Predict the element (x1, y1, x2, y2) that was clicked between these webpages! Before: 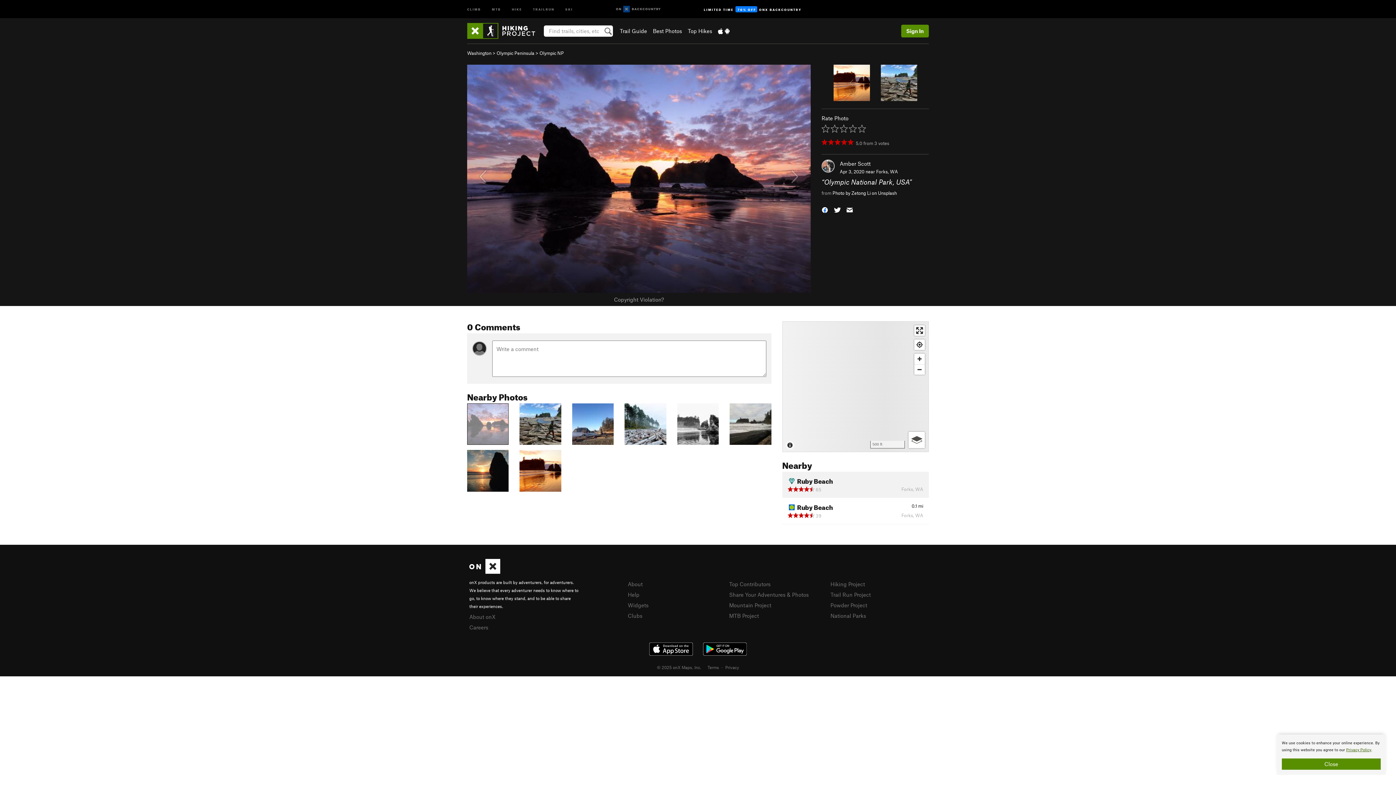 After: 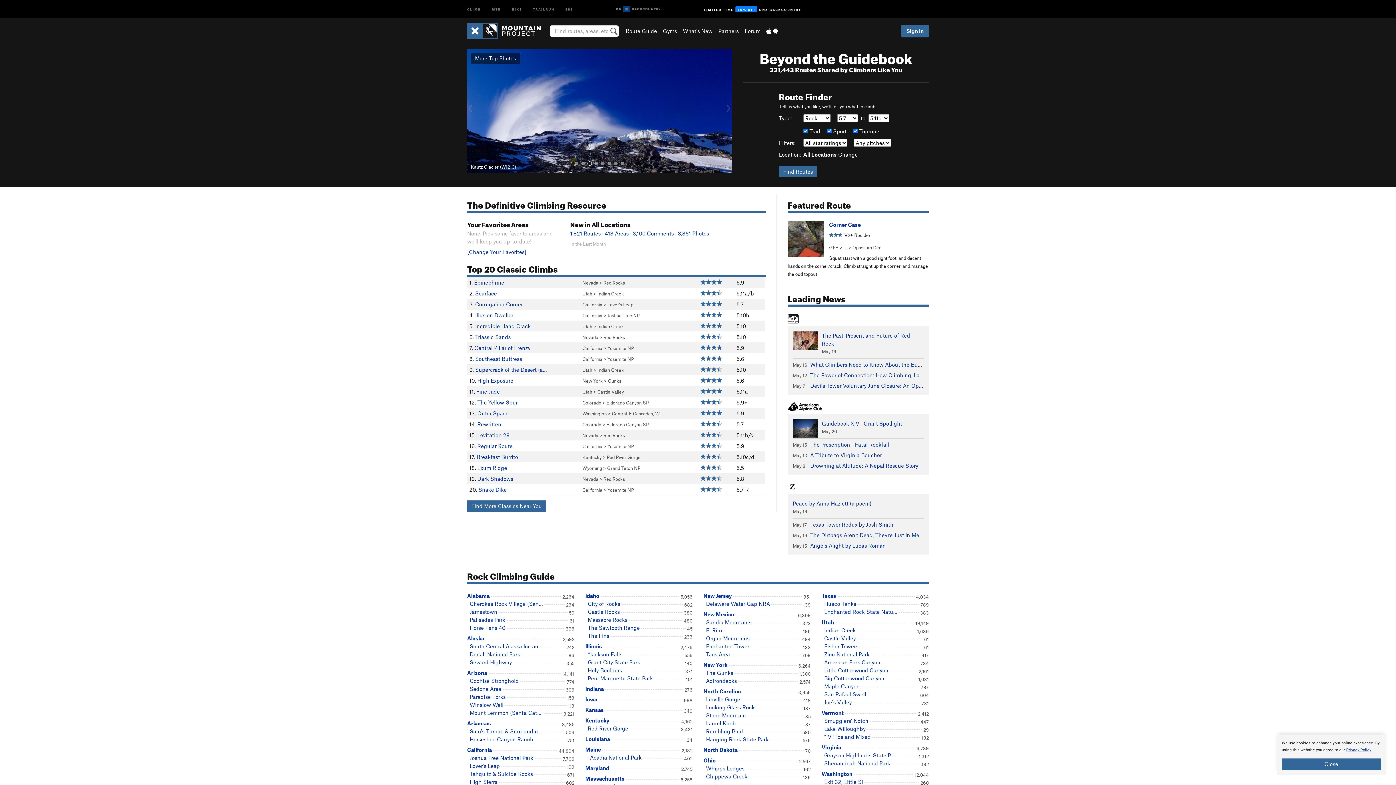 Action: label: Mountain Project bbox: (729, 602, 771, 608)